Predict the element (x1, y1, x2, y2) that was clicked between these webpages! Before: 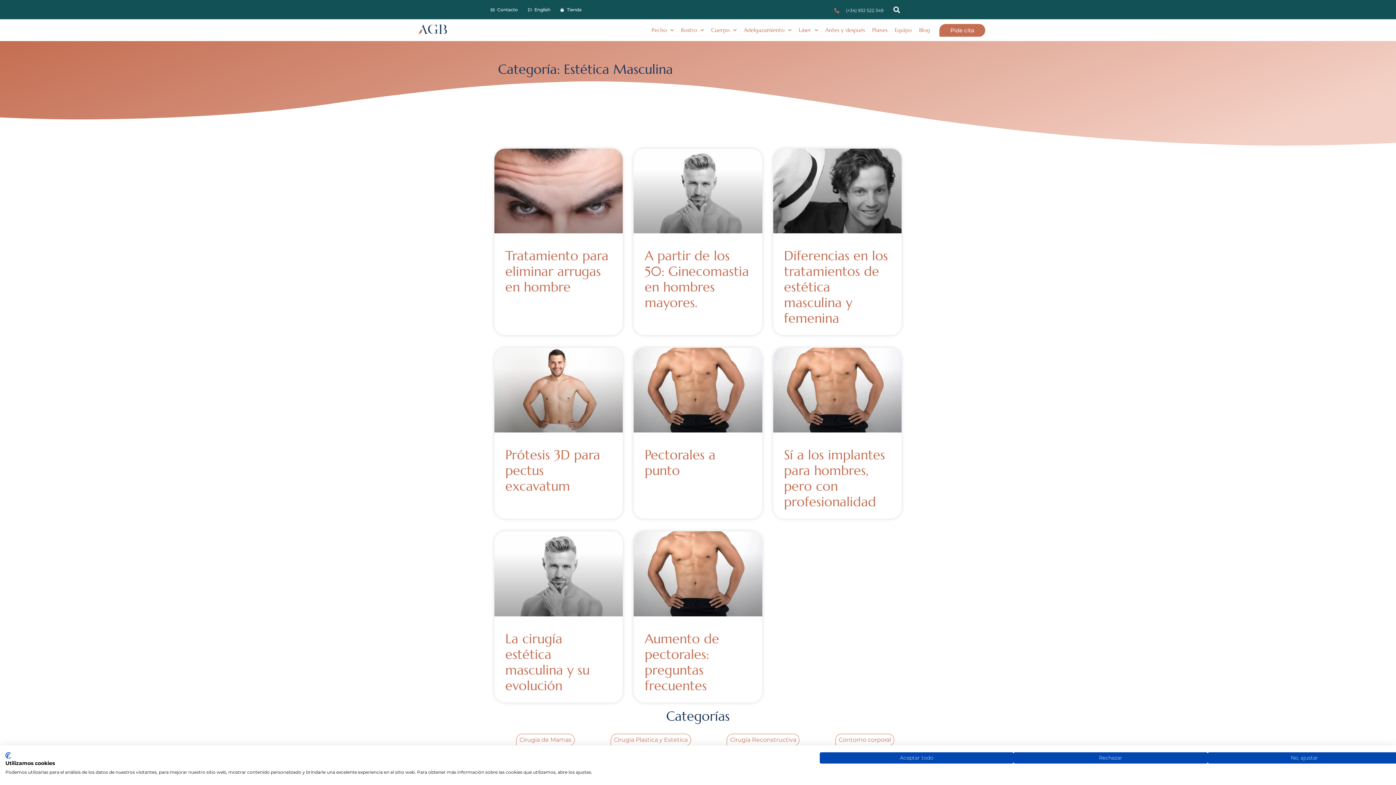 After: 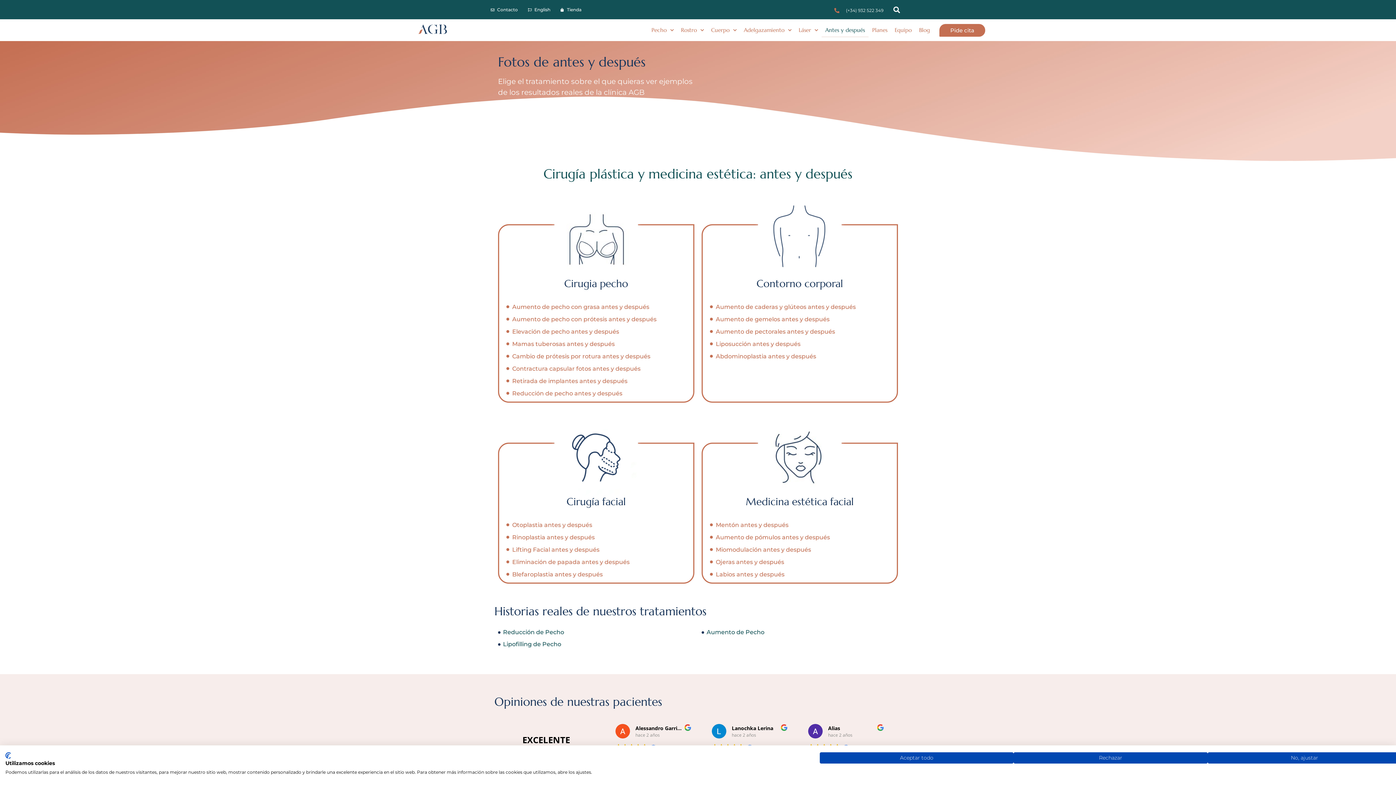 Action: bbox: (821, 22, 868, 37) label: Antes y después